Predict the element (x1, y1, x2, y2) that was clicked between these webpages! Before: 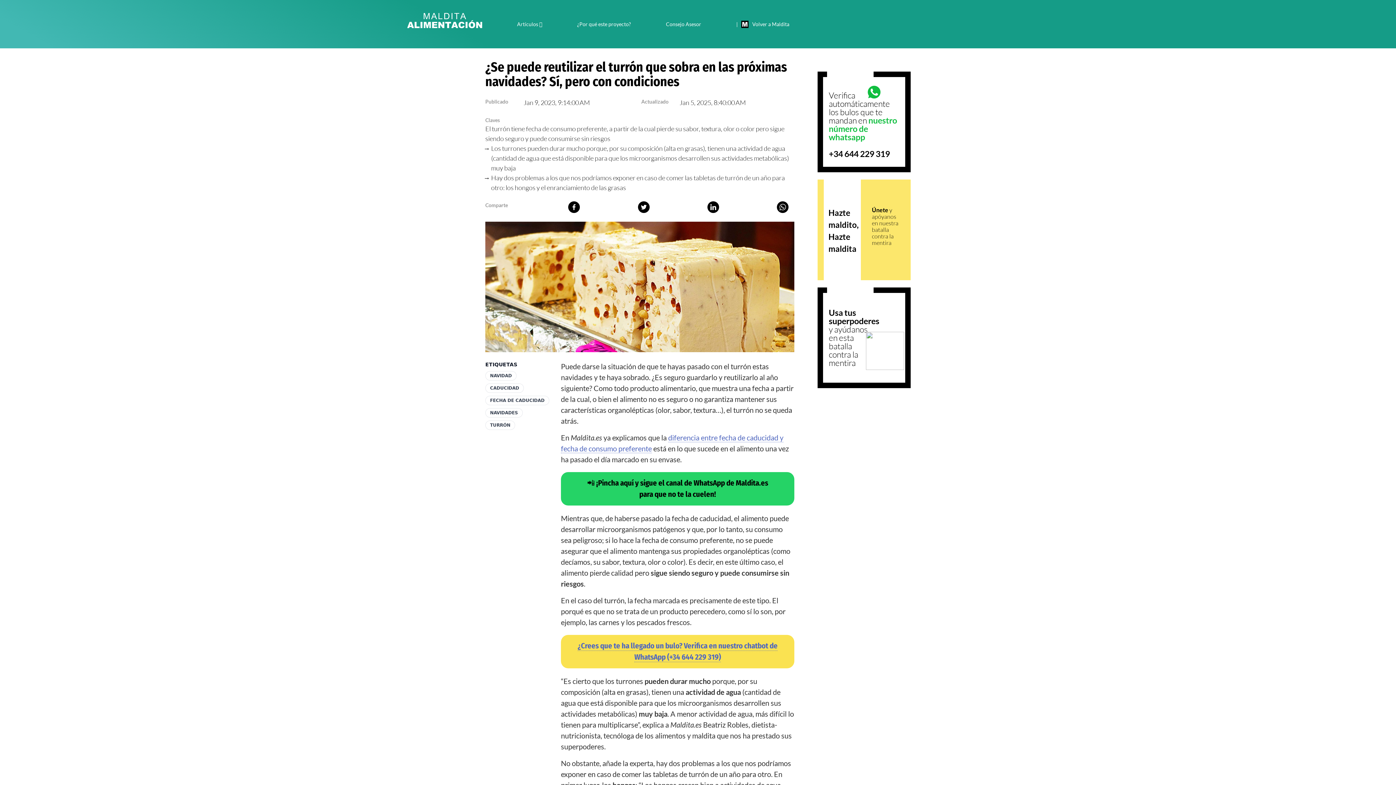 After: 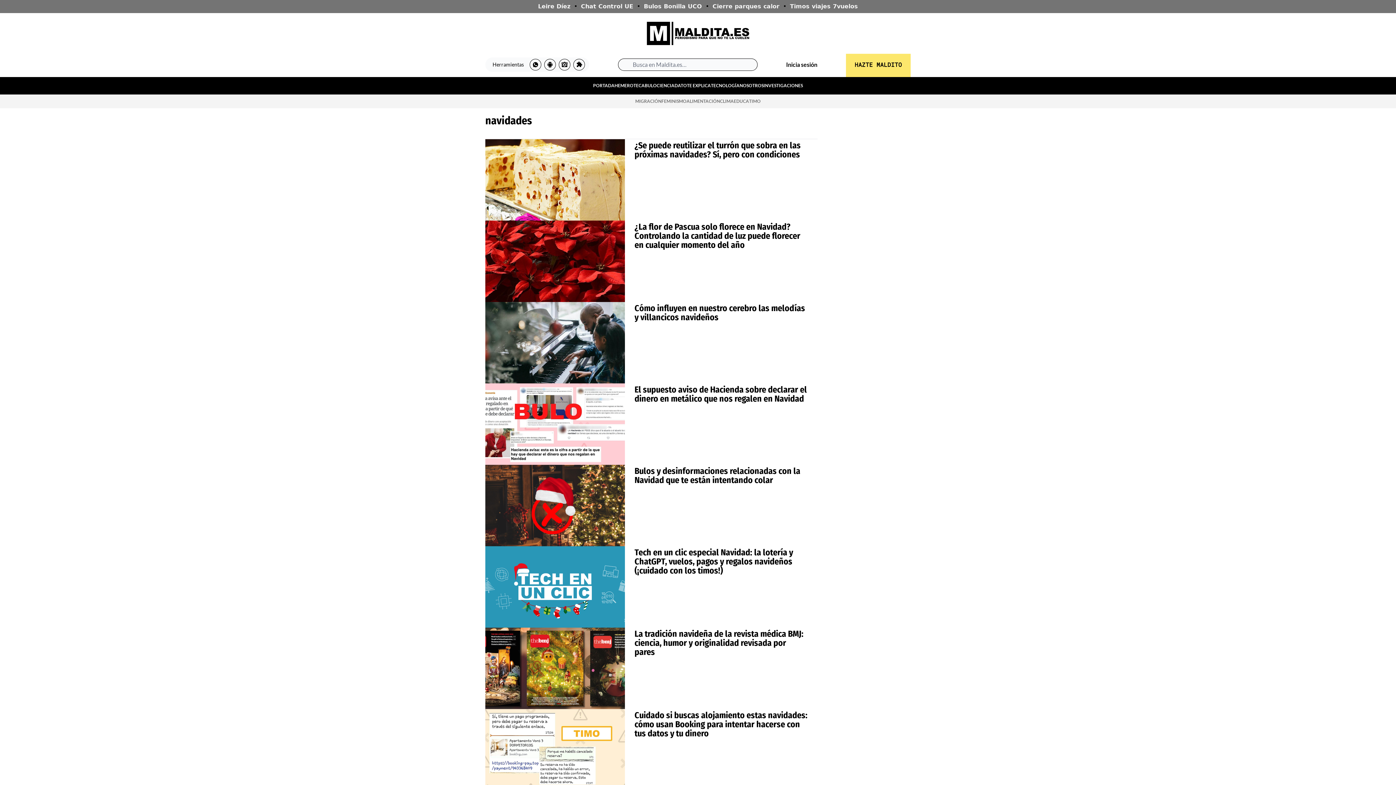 Action: label: NAVIDADES bbox: (490, 410, 518, 415)